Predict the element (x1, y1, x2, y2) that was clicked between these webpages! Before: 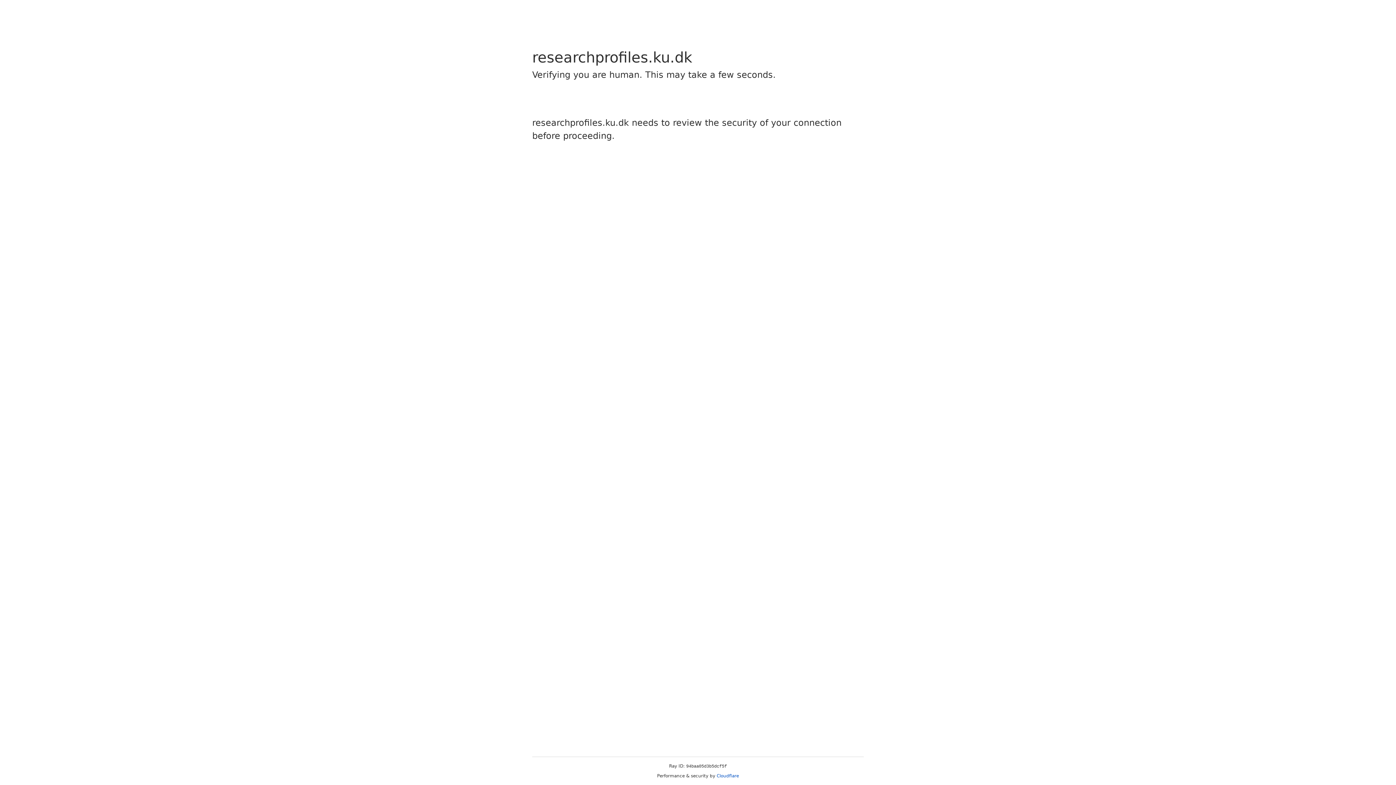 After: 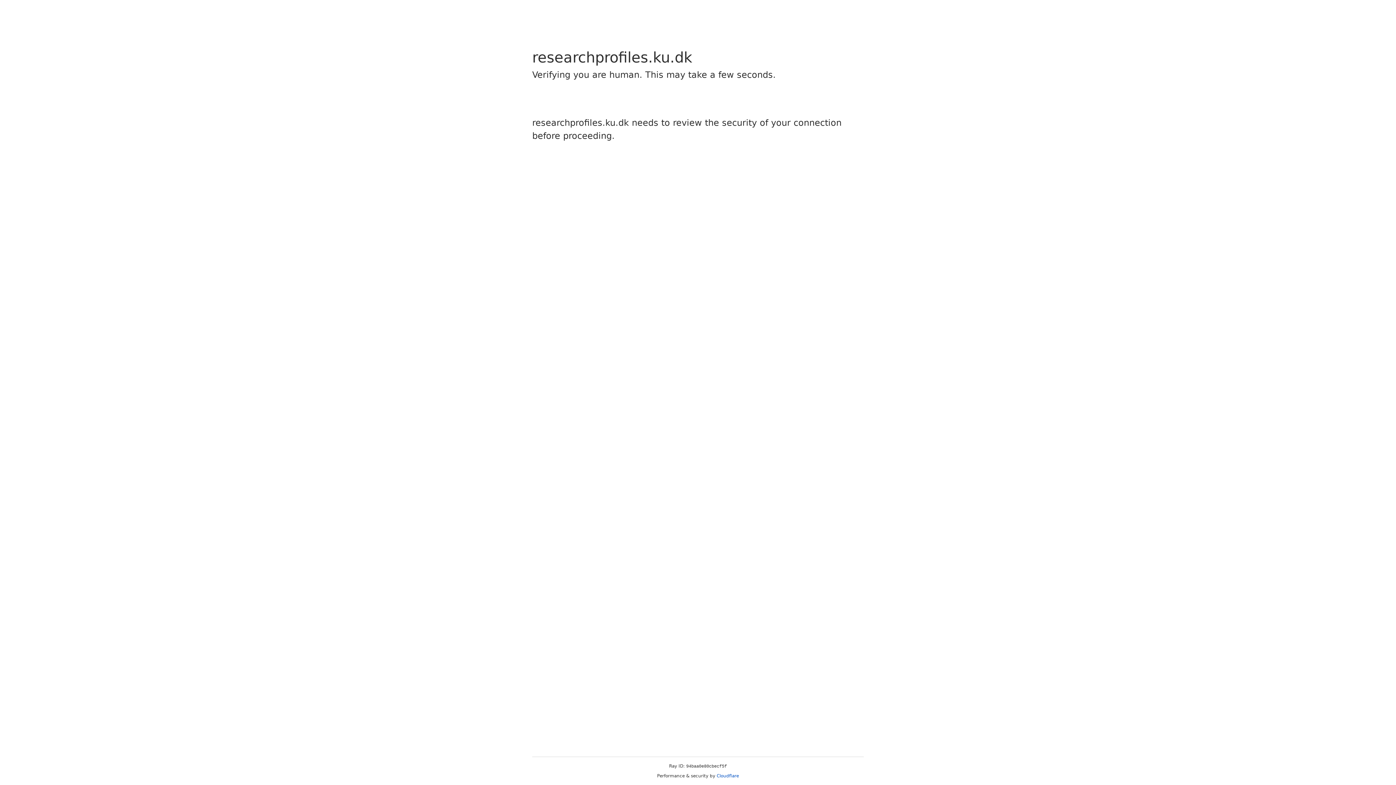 Action: label: Cloudflare bbox: (716, 773, 739, 778)